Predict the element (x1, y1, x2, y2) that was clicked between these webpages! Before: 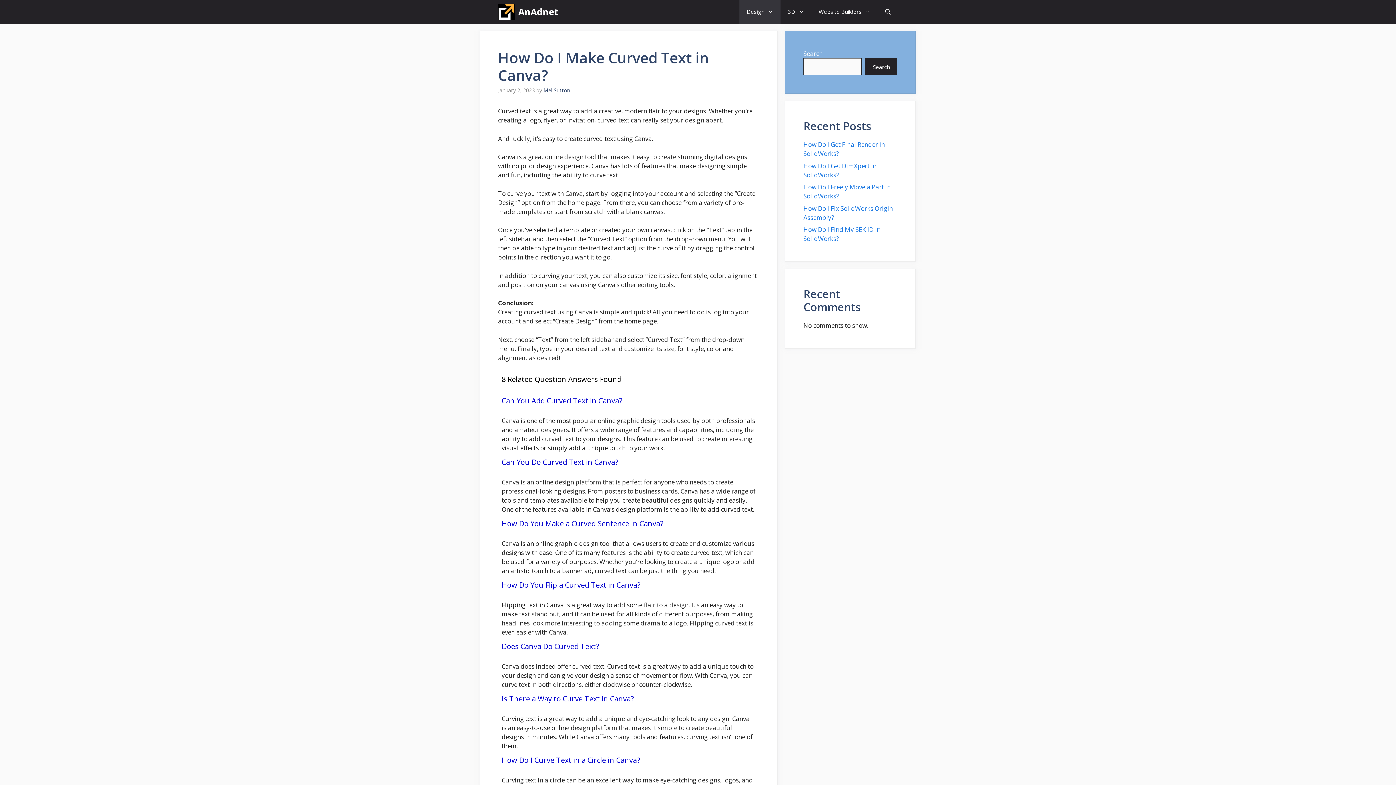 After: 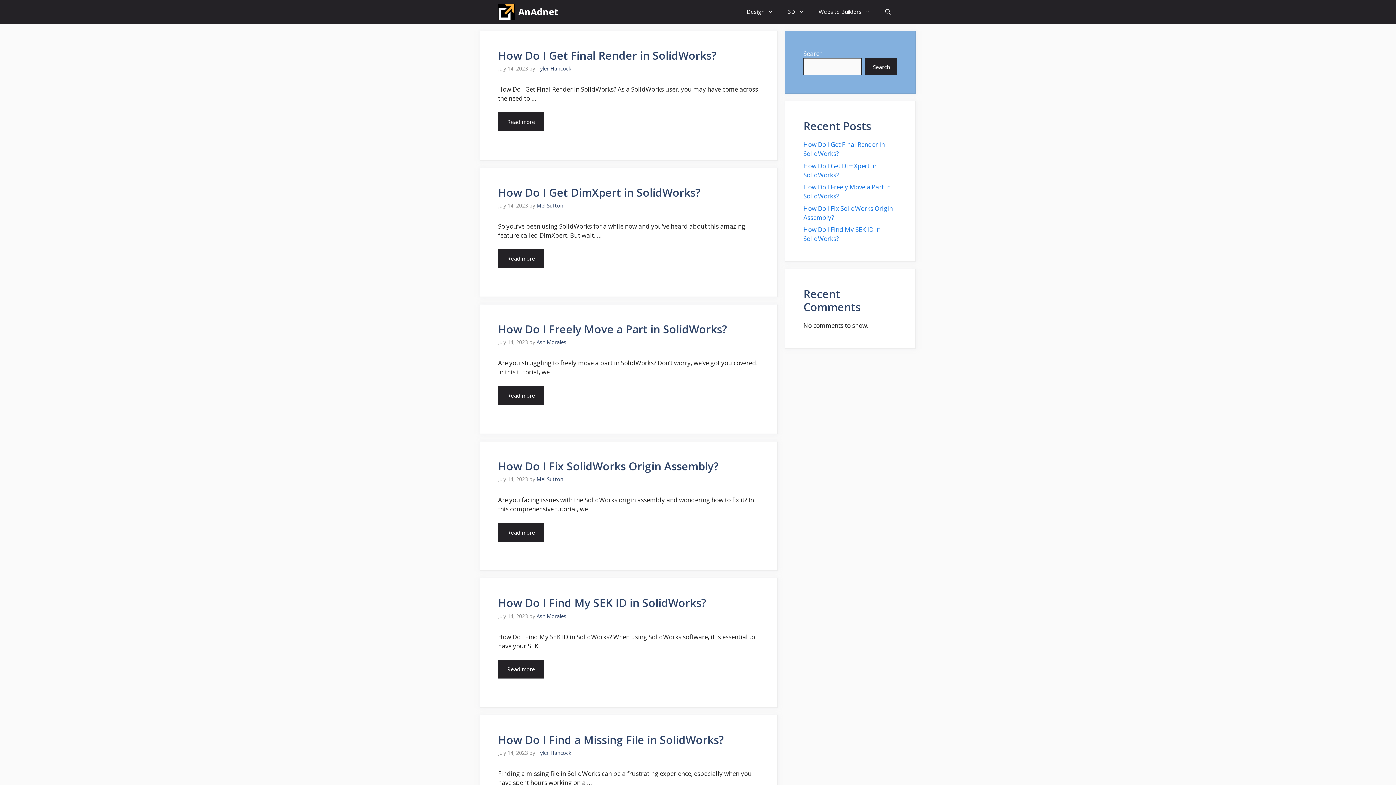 Action: bbox: (498, 0, 514, 23)